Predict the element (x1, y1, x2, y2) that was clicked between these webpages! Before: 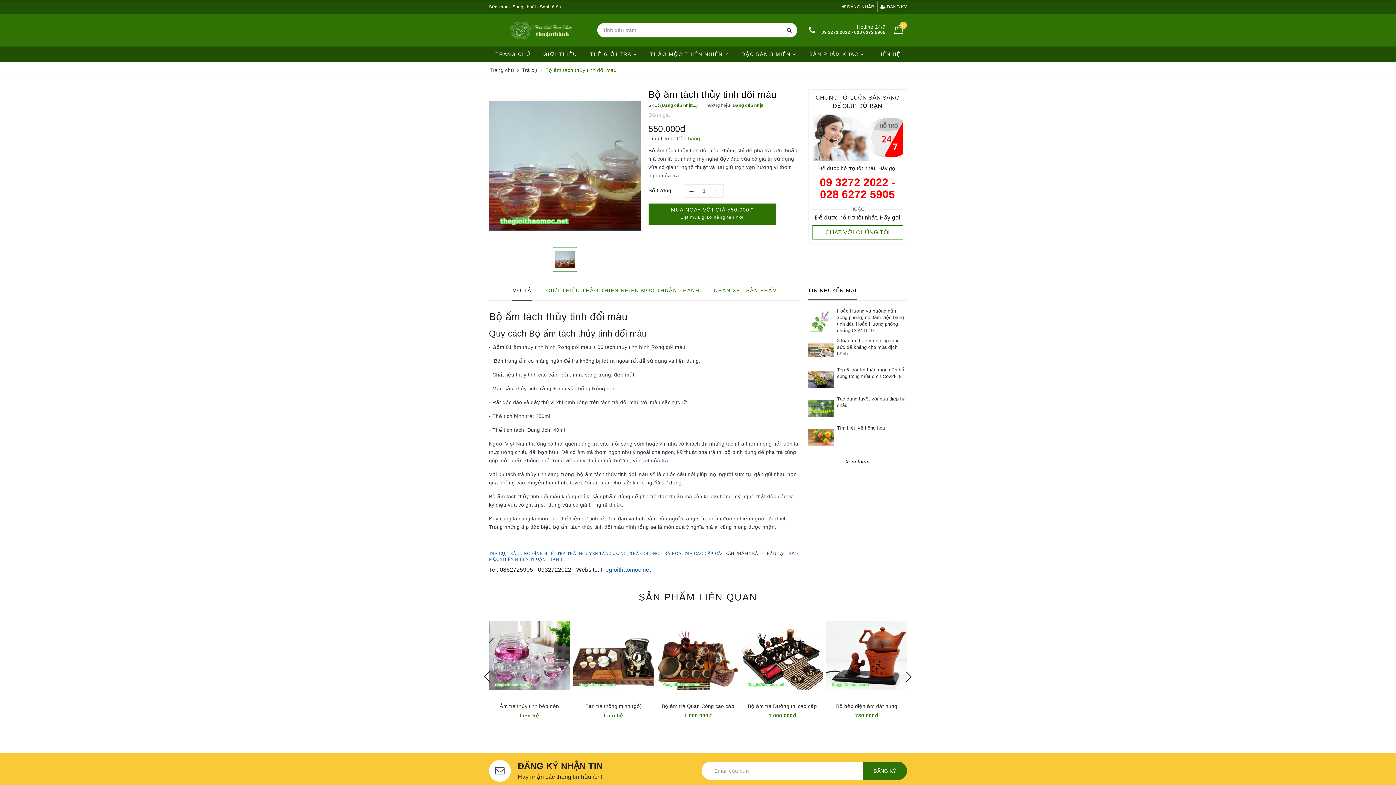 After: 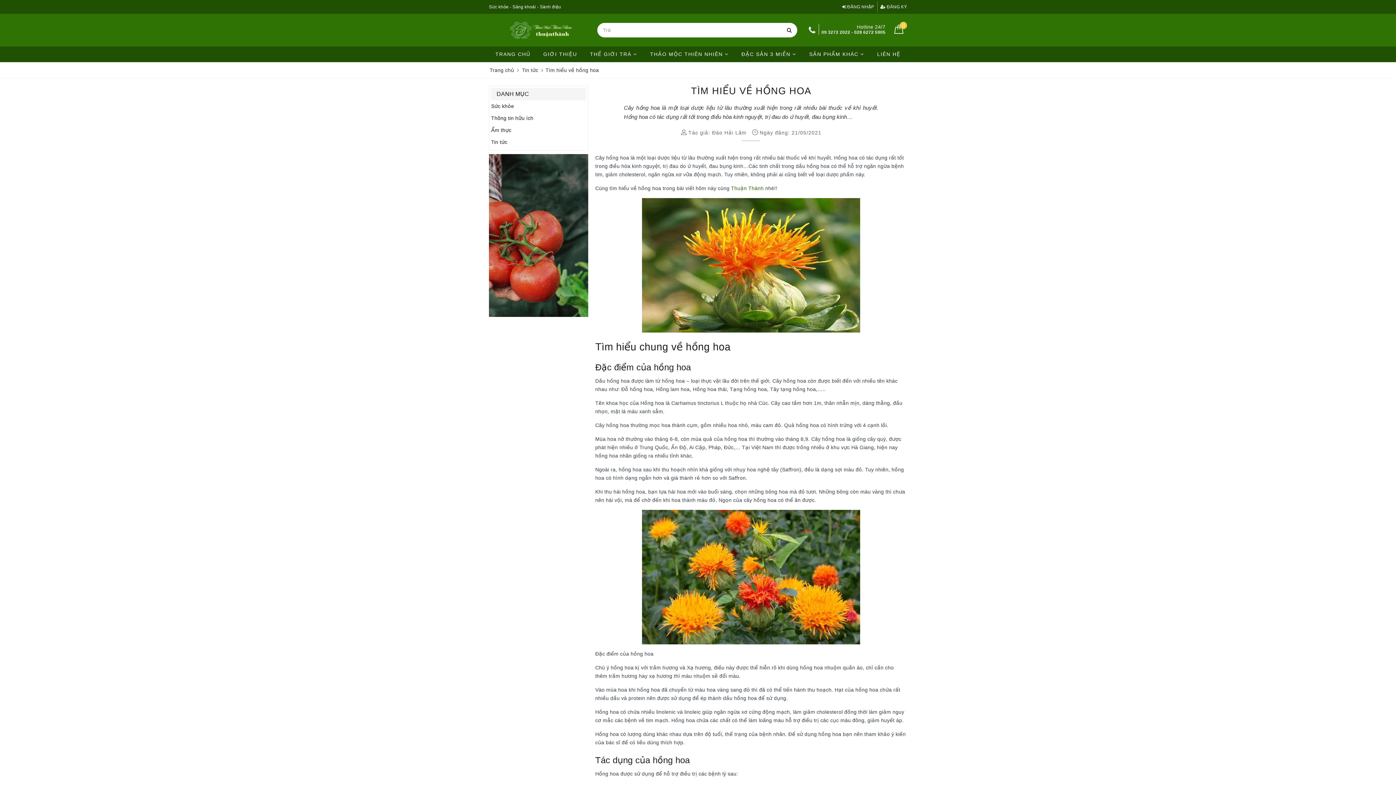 Action: label: Tìm hiểu về hồng hoa bbox: (808, 425, 907, 431)